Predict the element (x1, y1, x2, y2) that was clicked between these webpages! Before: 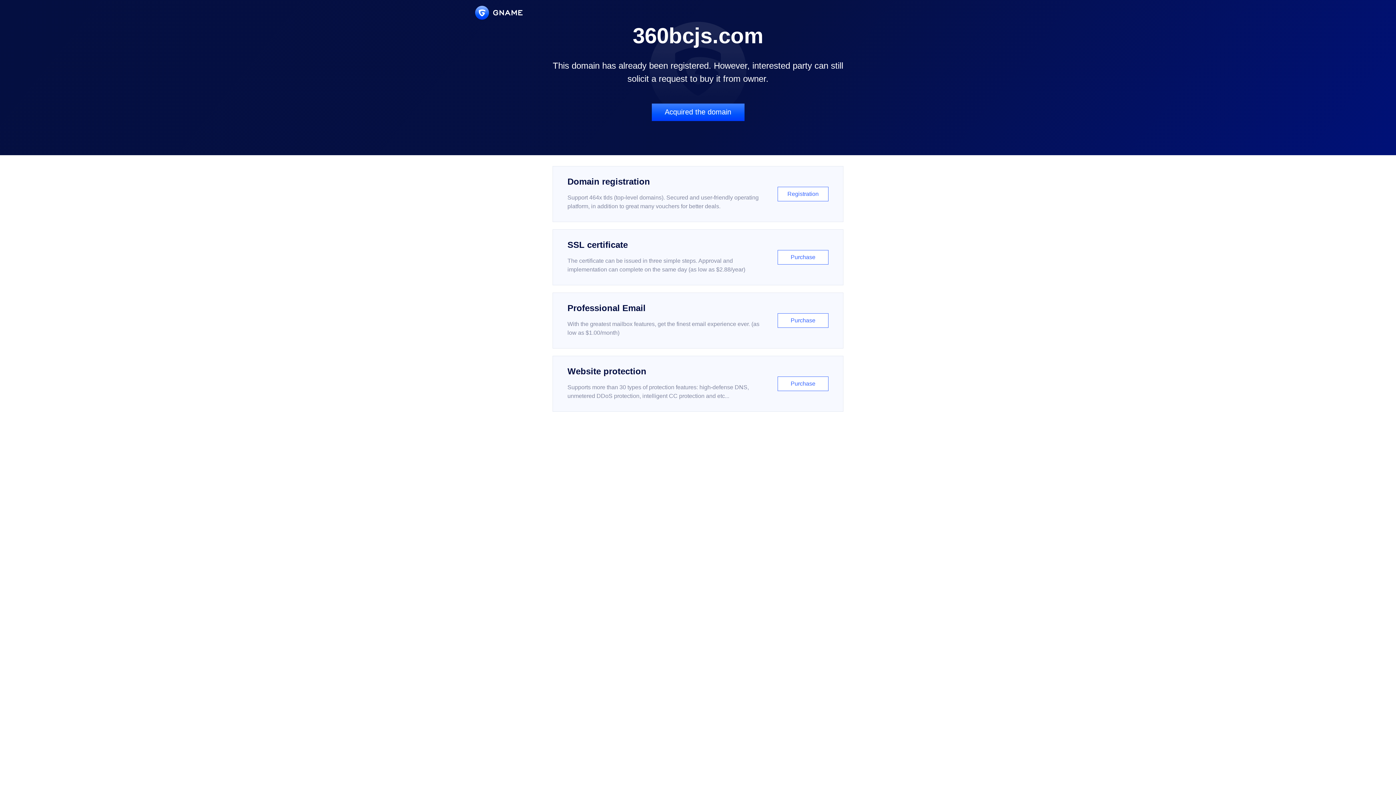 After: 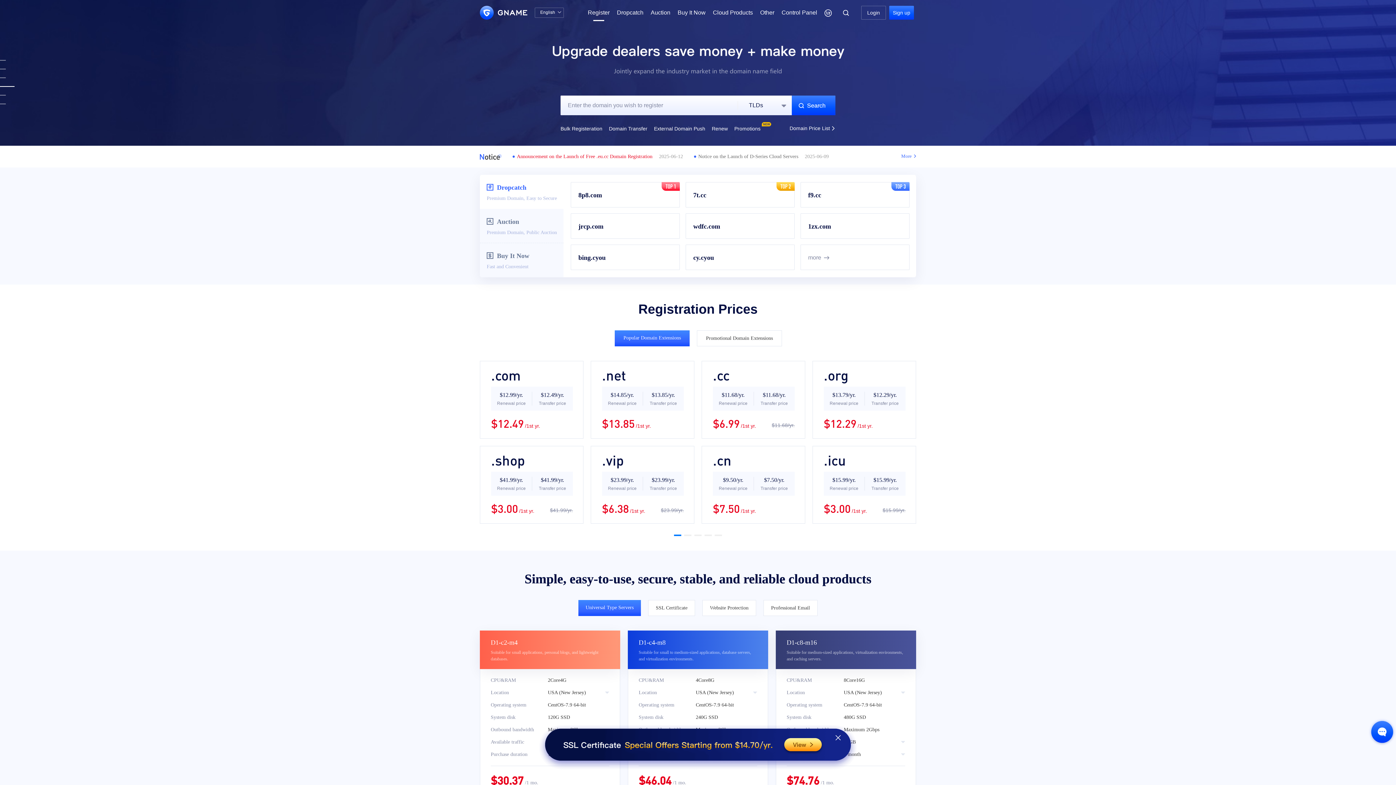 Action: bbox: (552, 166, 843, 222) label: Domain registration

Support 464x tlds (top-level domains). Secured and user-friendly operating platform, in addition to great many vouchers for better deals.

Registration